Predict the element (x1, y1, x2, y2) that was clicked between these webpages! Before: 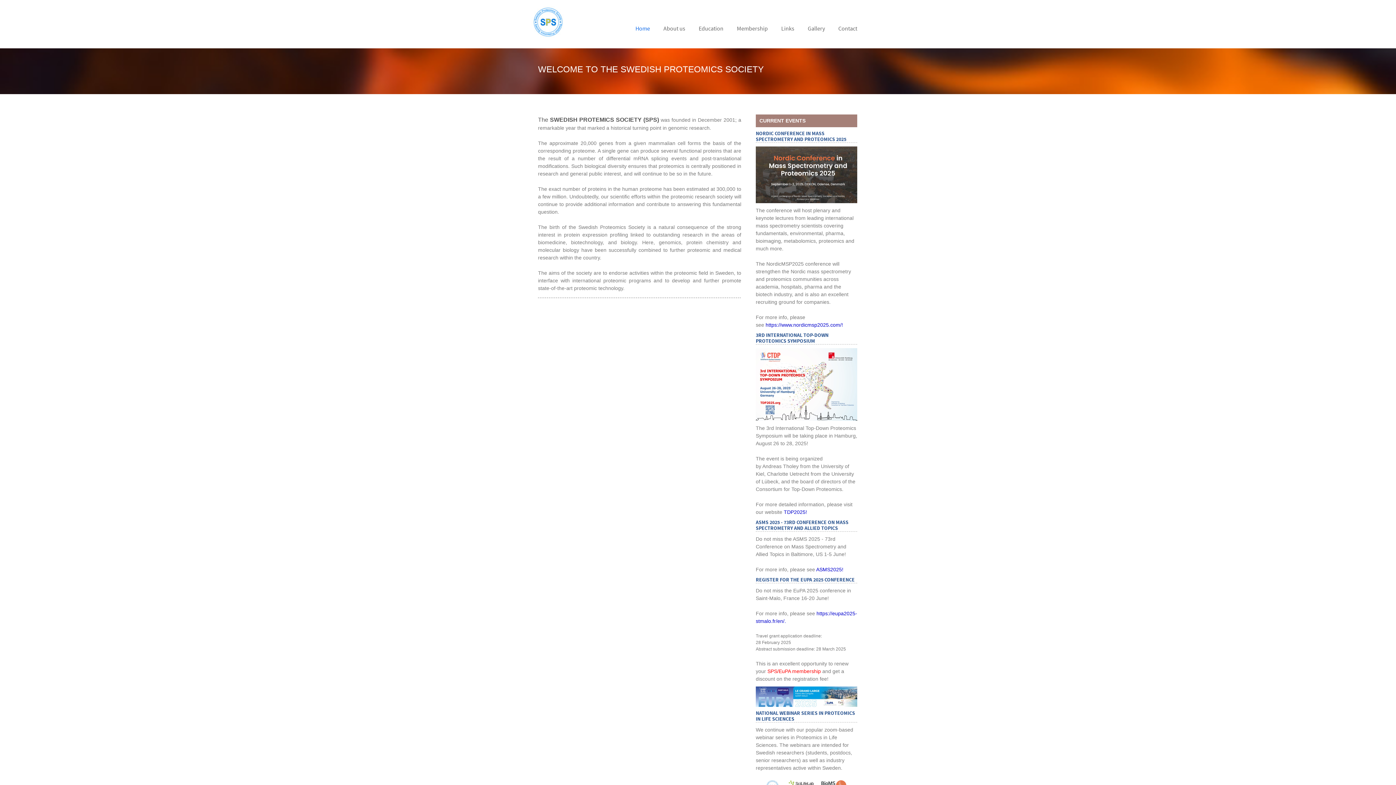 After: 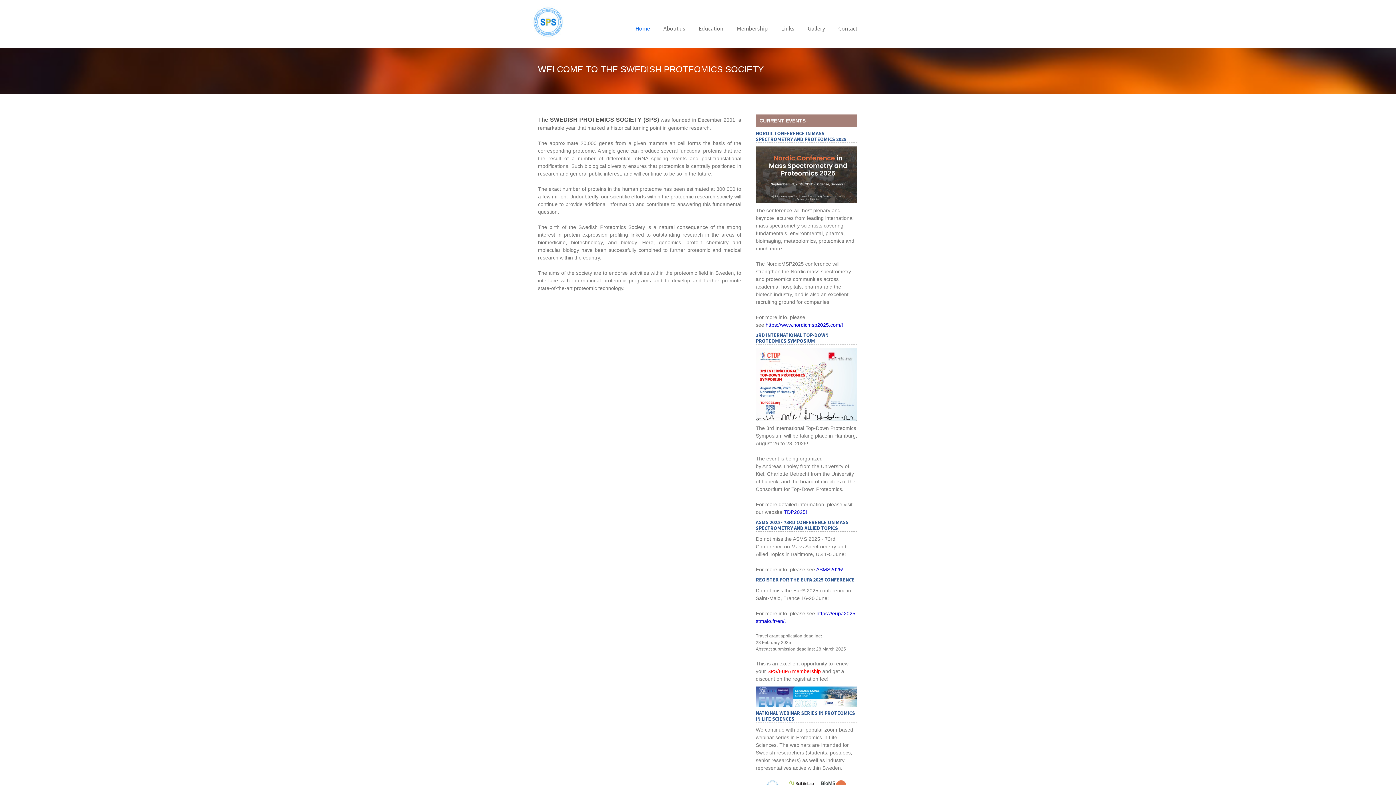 Action: bbox: (765, 322, 841, 328) label: https://www.nordicmsp2025.com/